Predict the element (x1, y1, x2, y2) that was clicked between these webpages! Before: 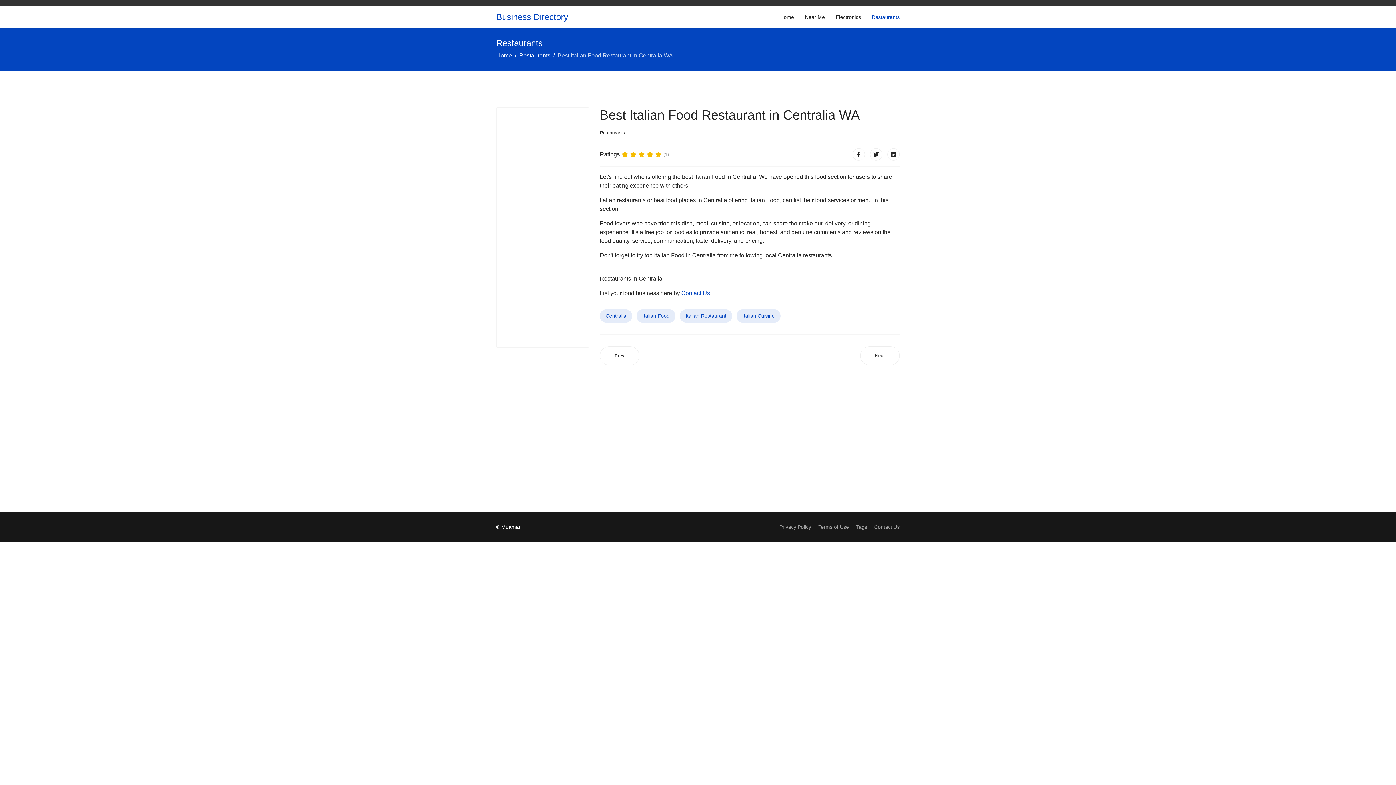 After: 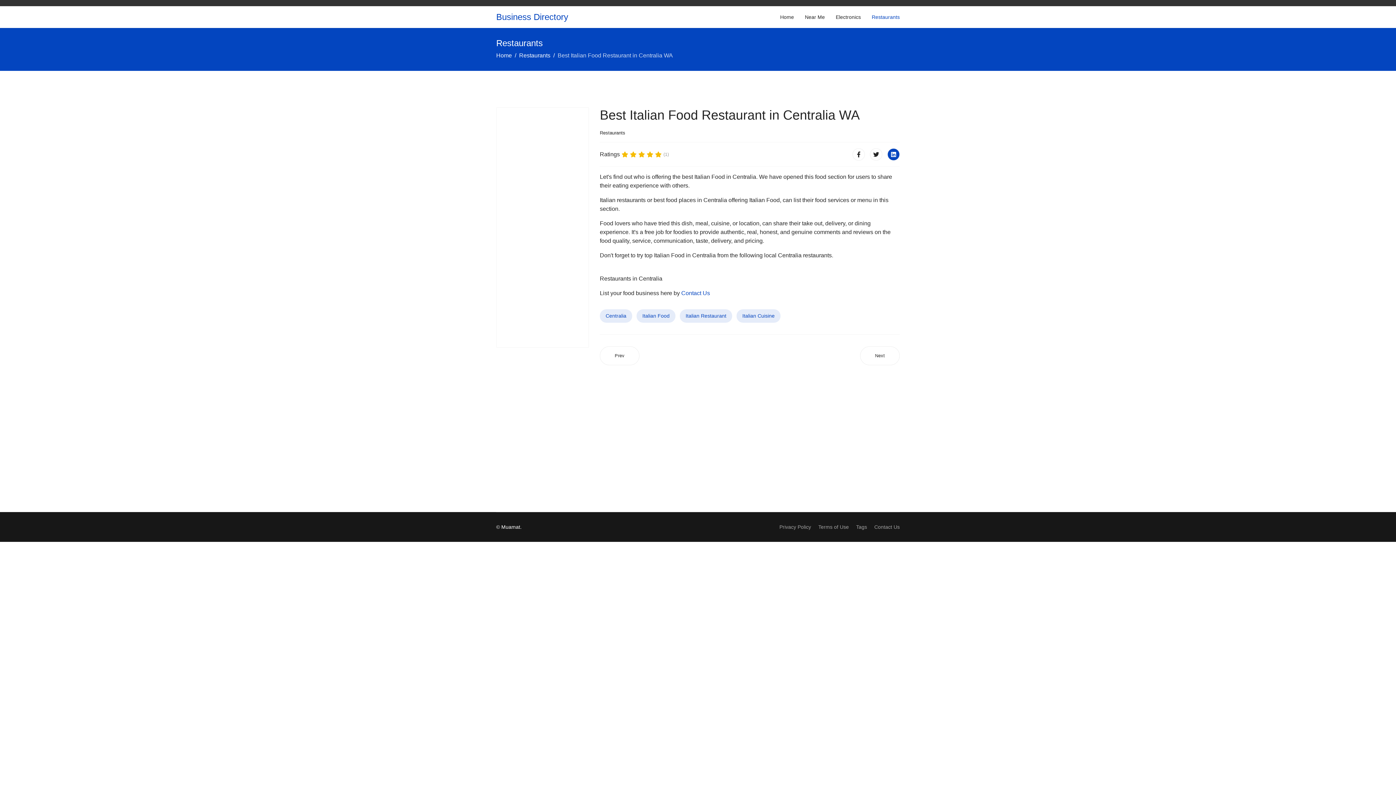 Action: bbox: (887, 148, 900, 160)